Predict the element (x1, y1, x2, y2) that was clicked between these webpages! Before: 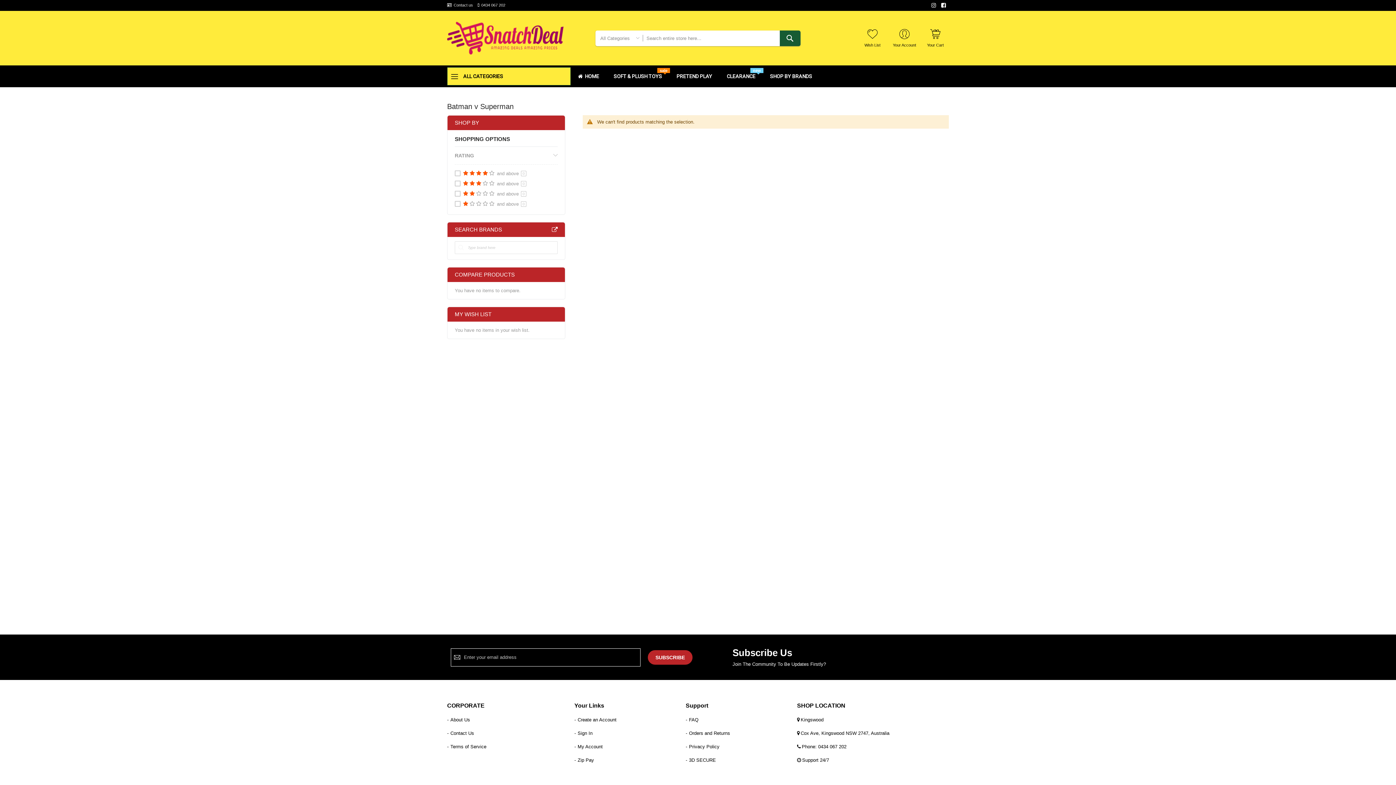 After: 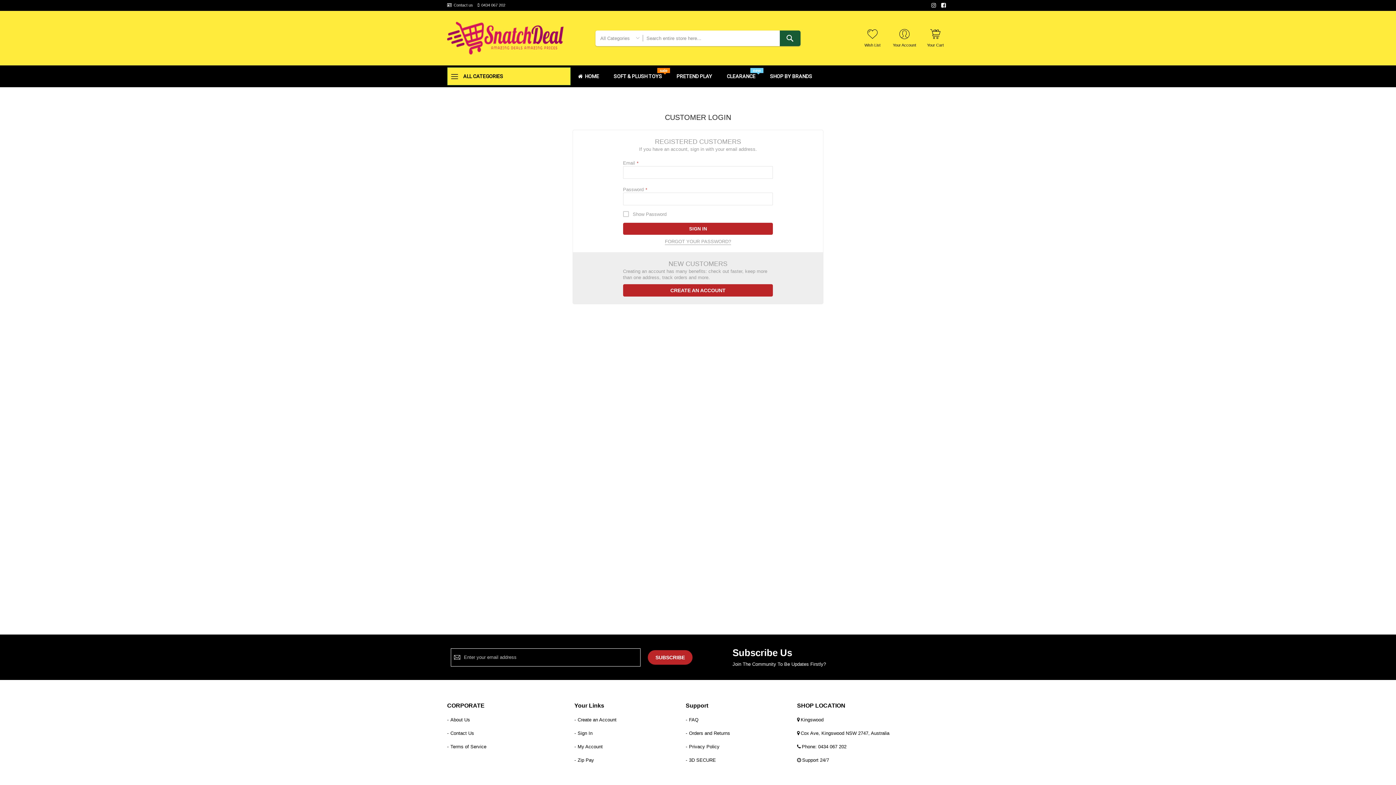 Action: bbox: (574, 730, 592, 736) label: Sign In